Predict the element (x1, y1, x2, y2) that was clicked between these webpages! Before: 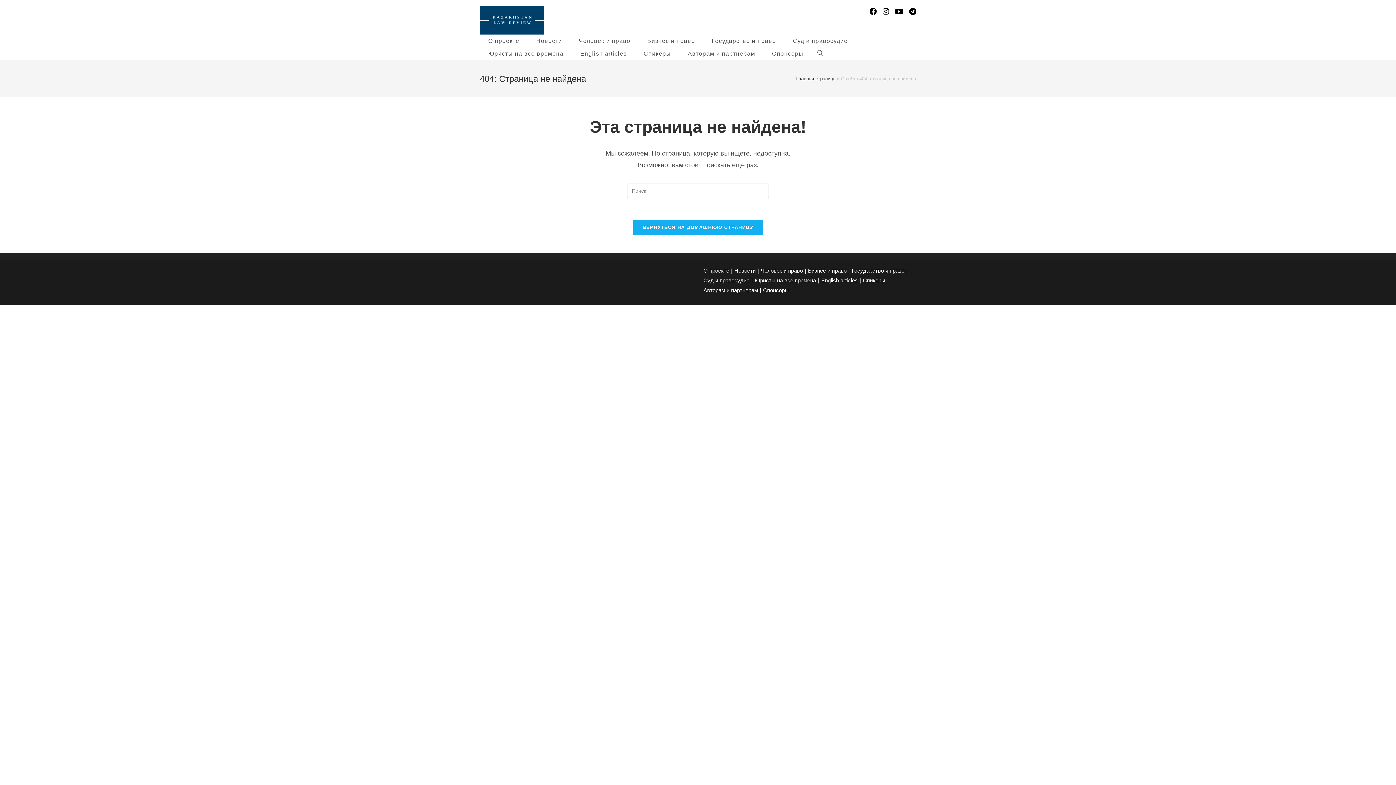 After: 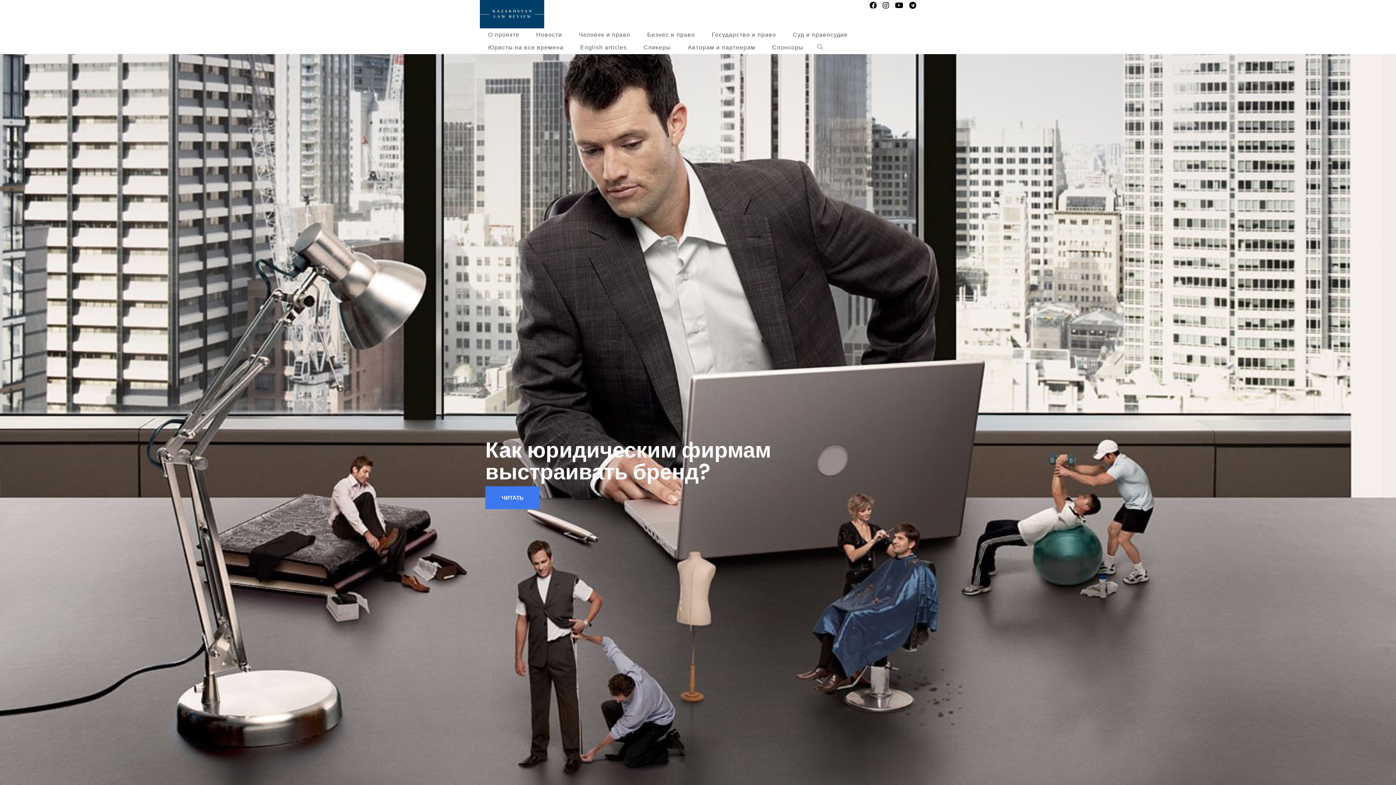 Action: bbox: (633, 220, 763, 234) label: ВЕРНУТЬСЯ НА ДОМАШНЮЮ СТРАНИЦУ